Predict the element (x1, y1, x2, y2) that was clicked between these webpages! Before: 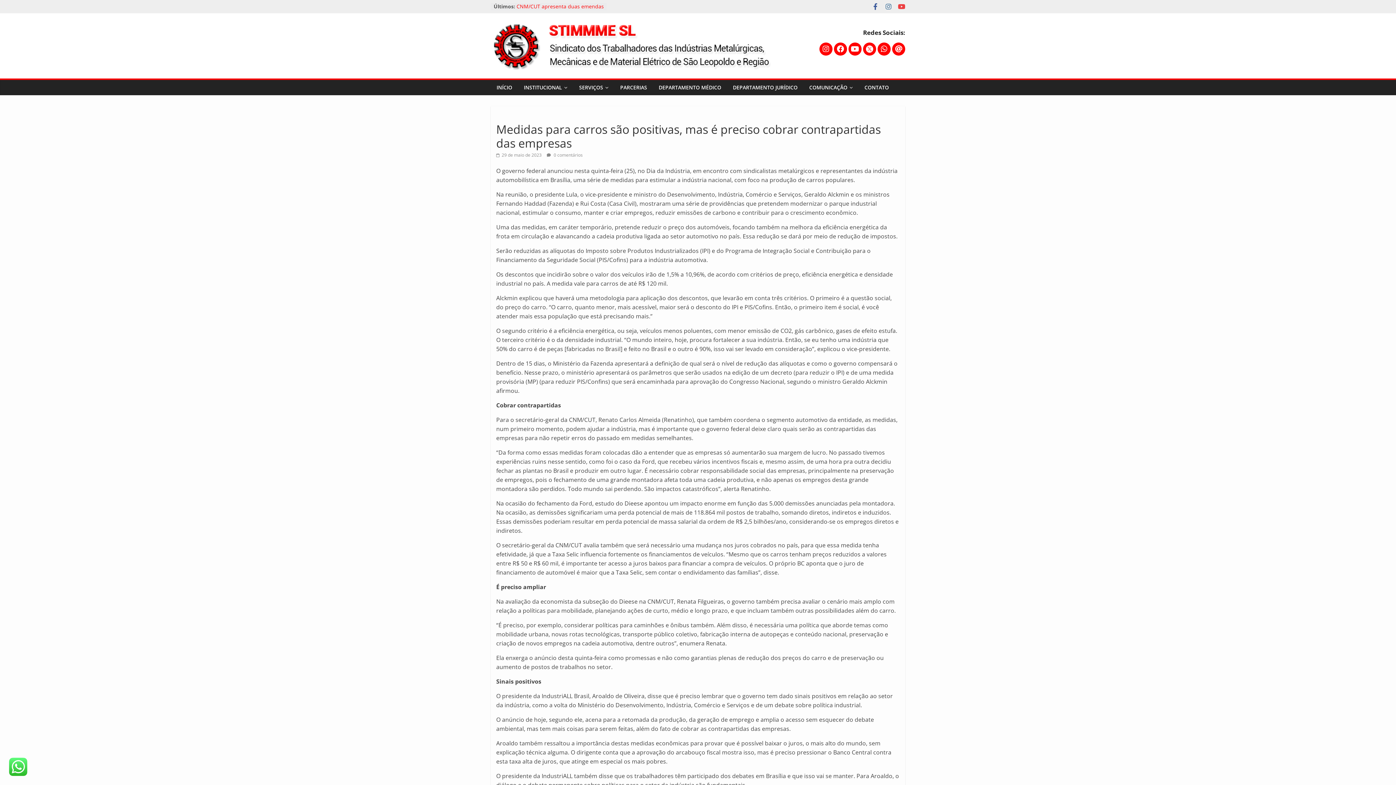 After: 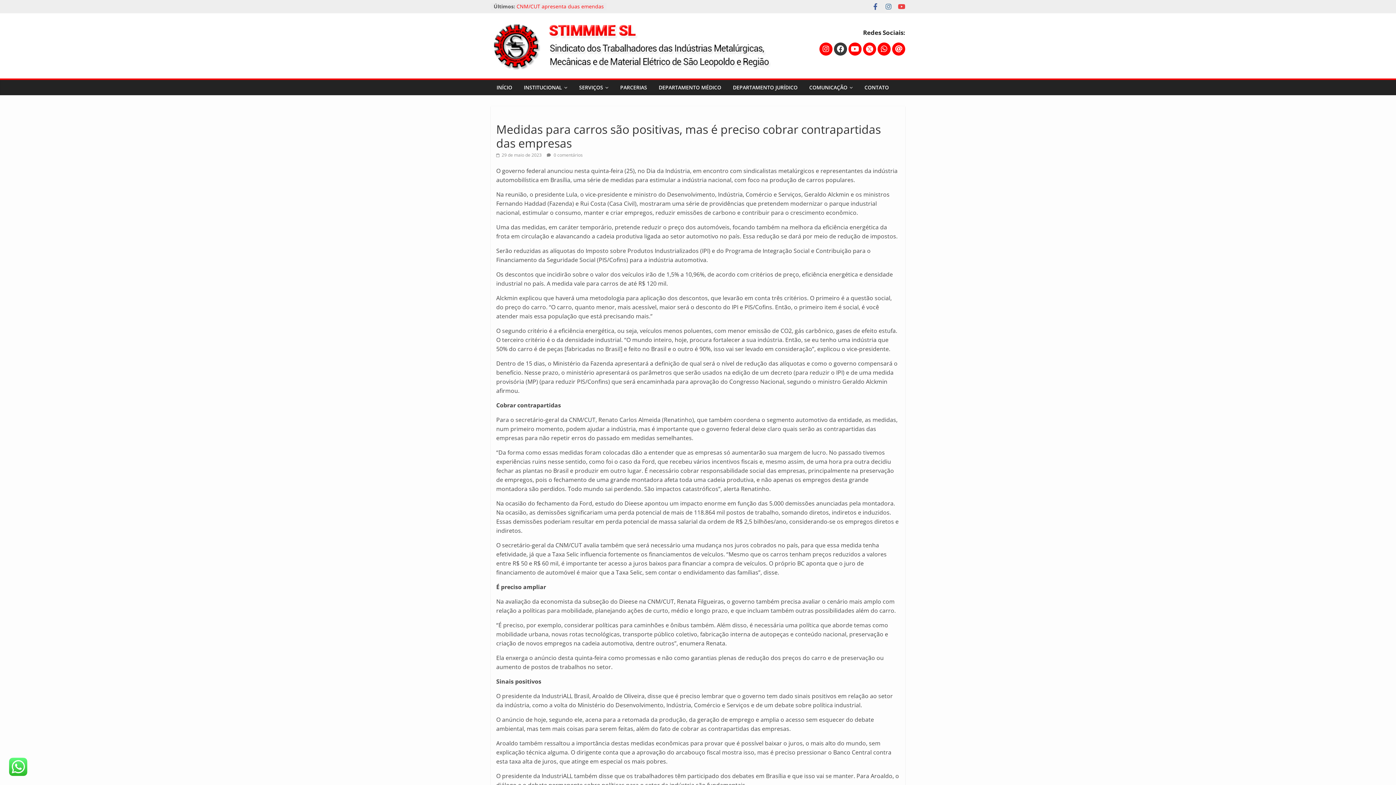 Action: bbox: (834, 42, 847, 55) label: Facebook